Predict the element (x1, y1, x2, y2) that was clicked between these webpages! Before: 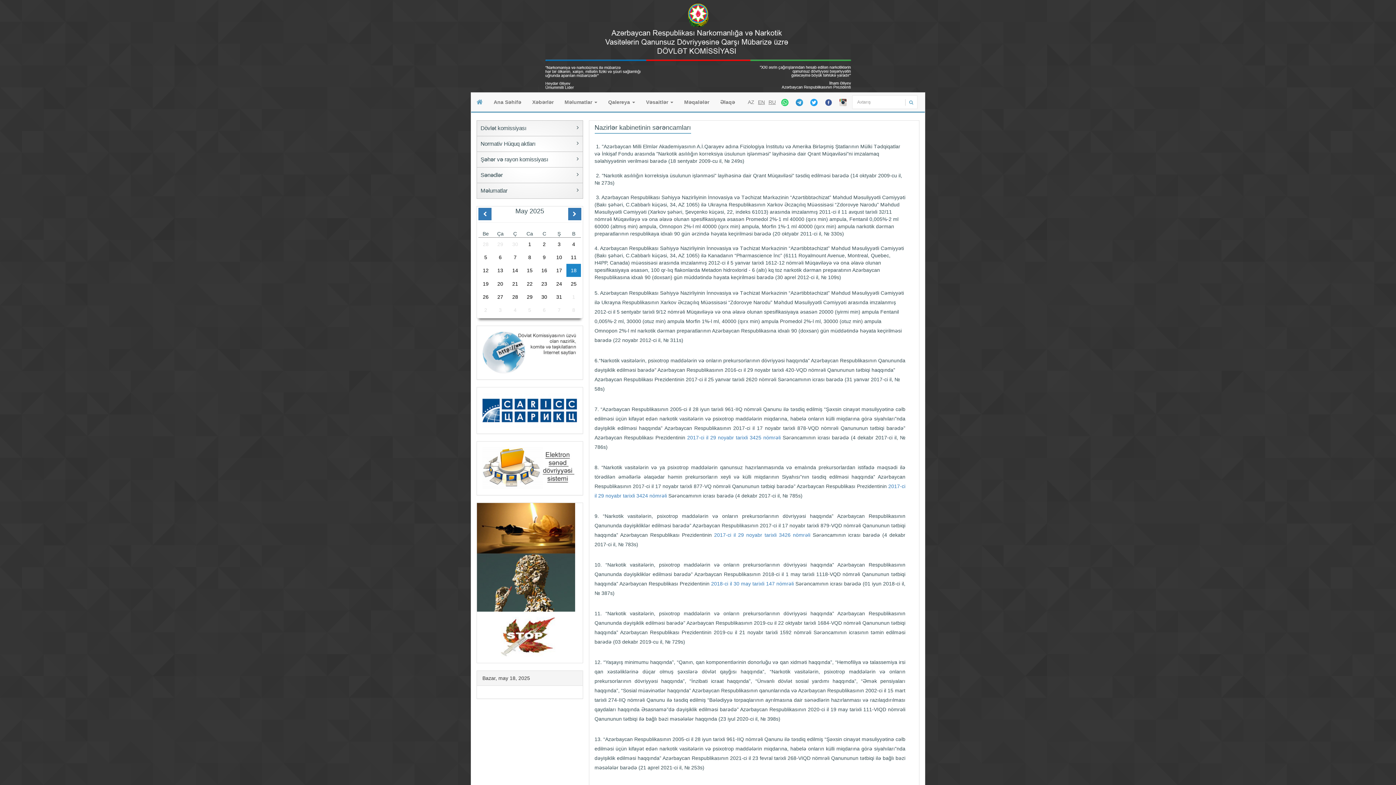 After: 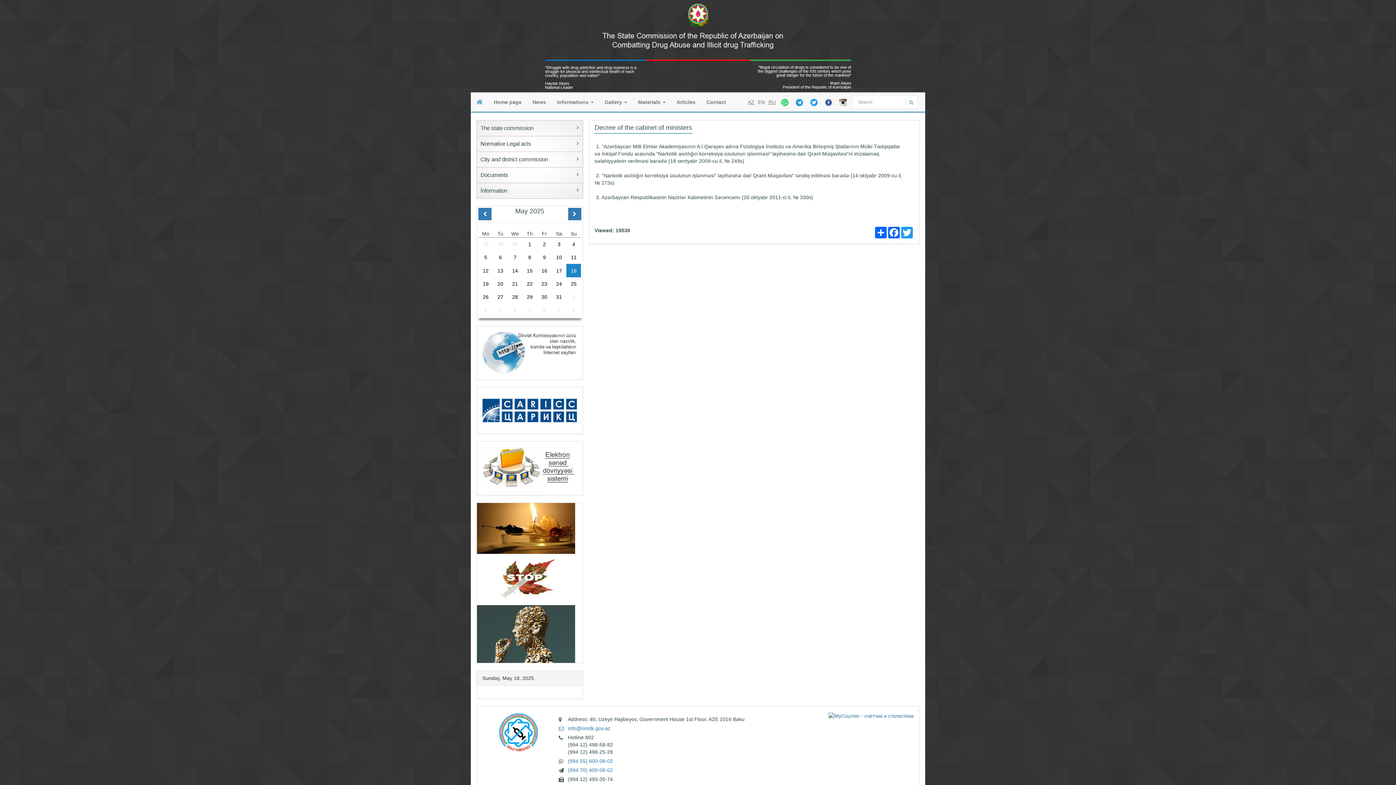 Action: label: EN bbox: (756, 93, 766, 111)